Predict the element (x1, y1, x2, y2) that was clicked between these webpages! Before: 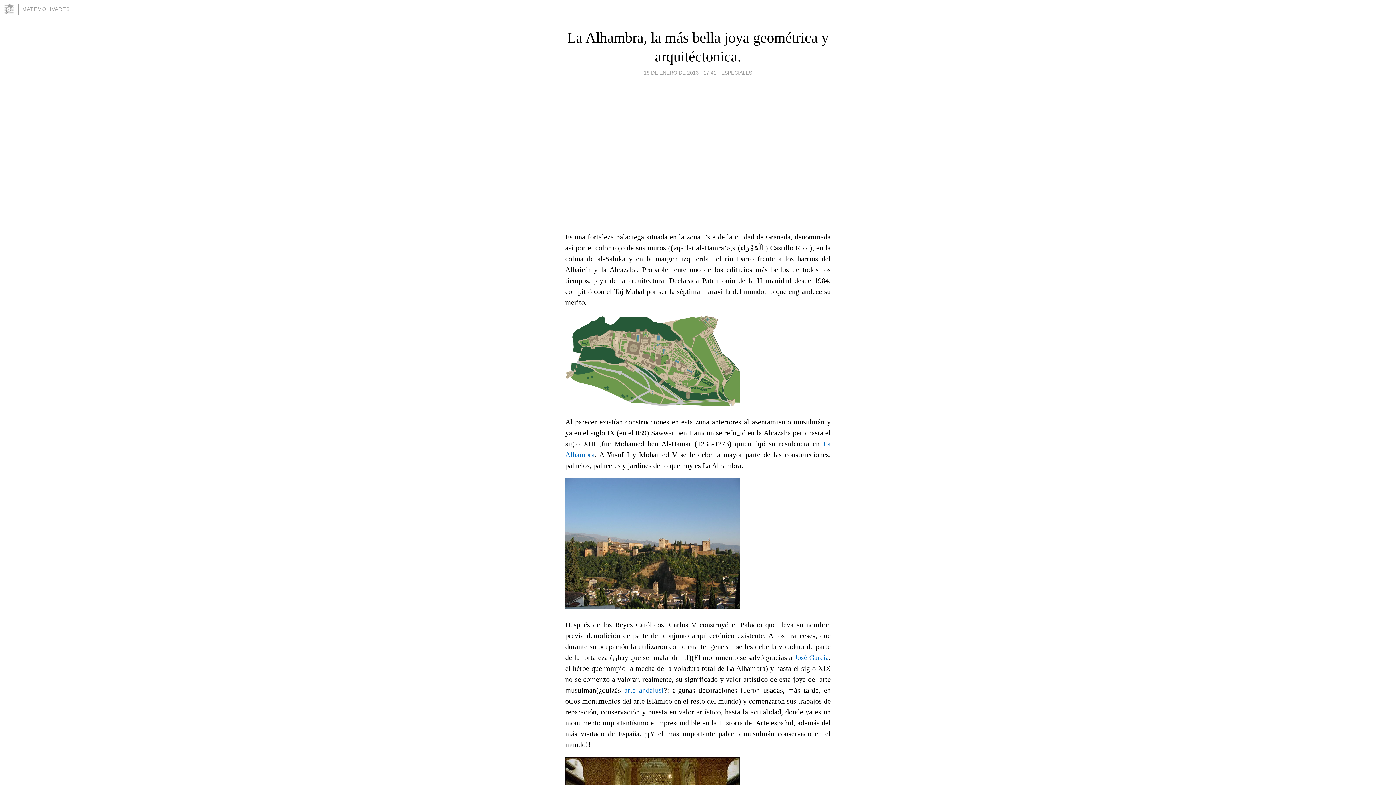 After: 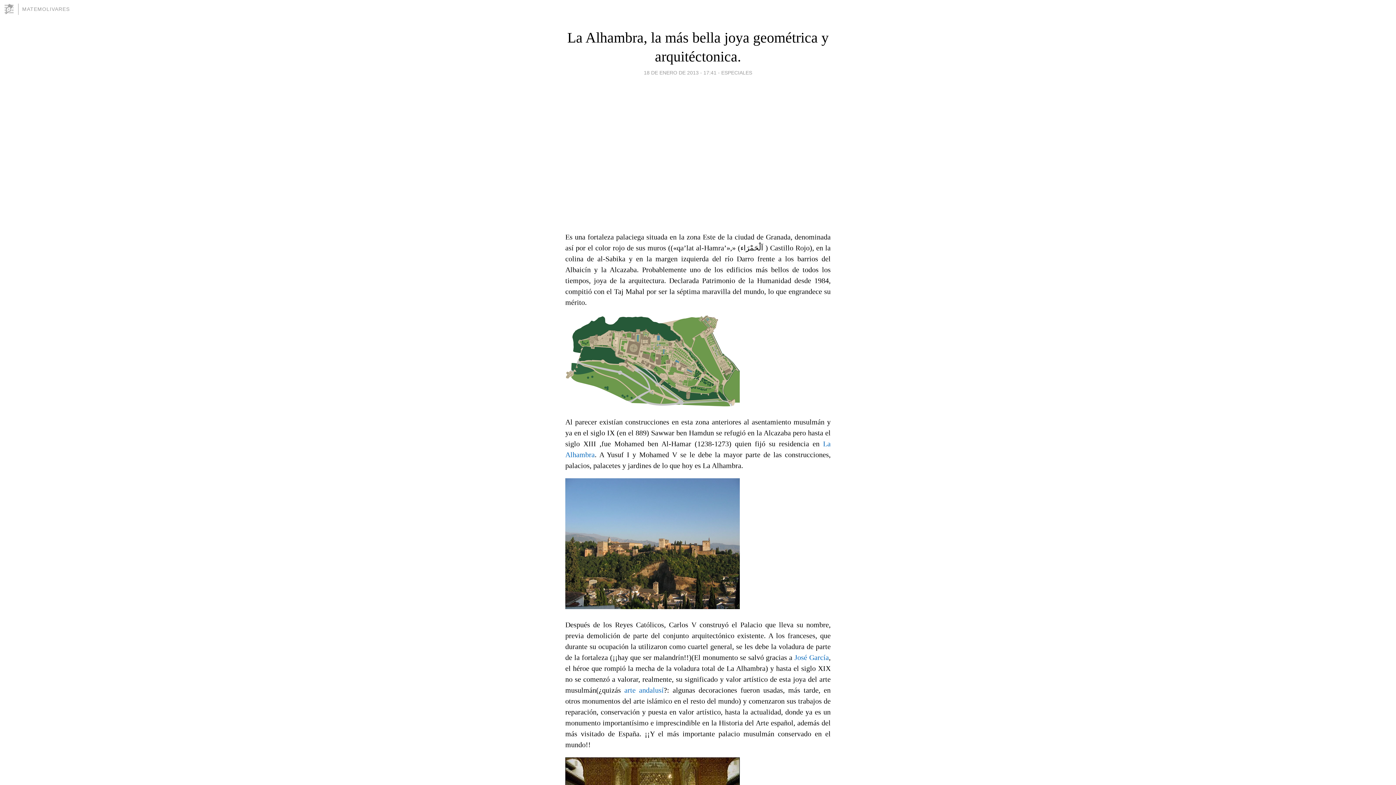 Action: label: 18 DE ENERO DE 2013 - 17:41 bbox: (644, 67, 716, 77)